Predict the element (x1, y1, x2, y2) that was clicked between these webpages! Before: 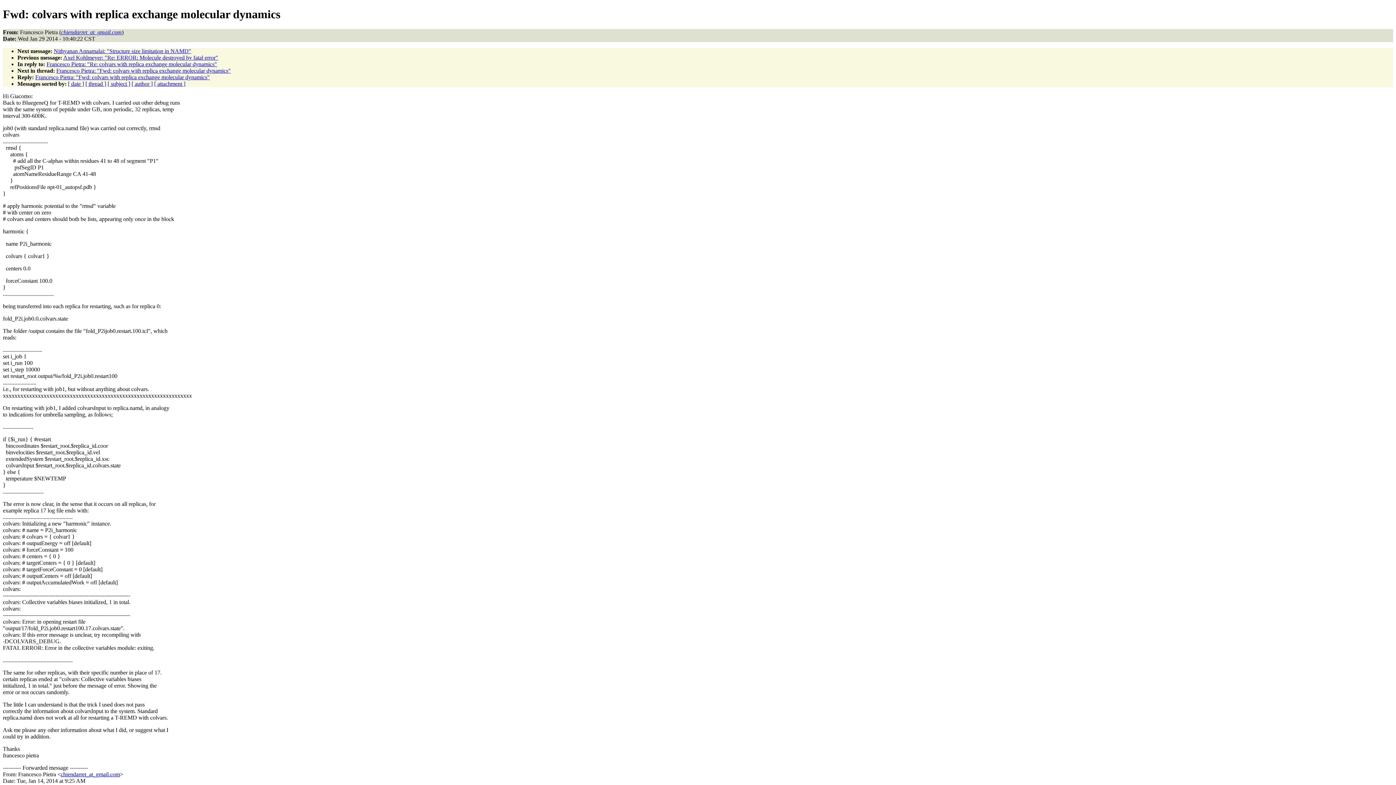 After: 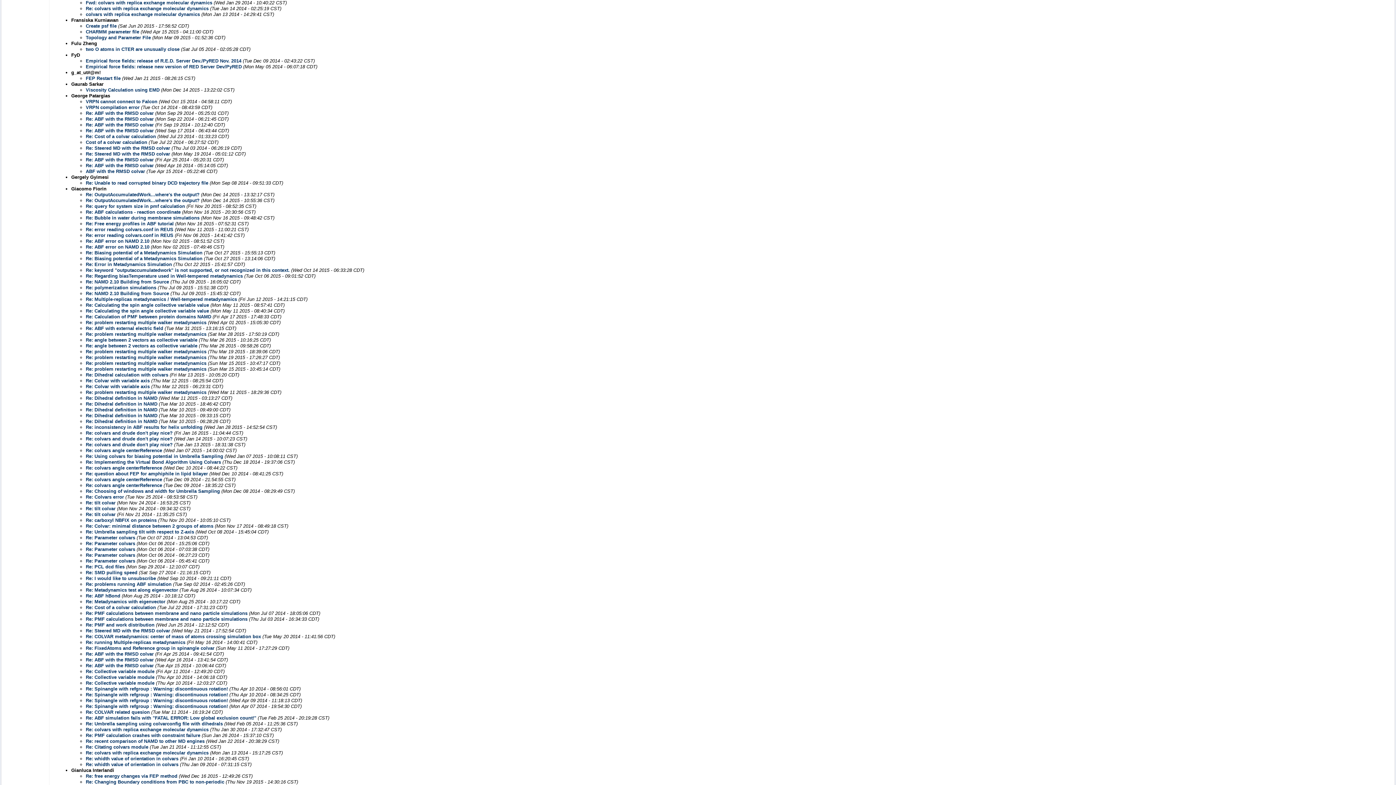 Action: bbox: (131, 80, 152, 86) label: [ author ]